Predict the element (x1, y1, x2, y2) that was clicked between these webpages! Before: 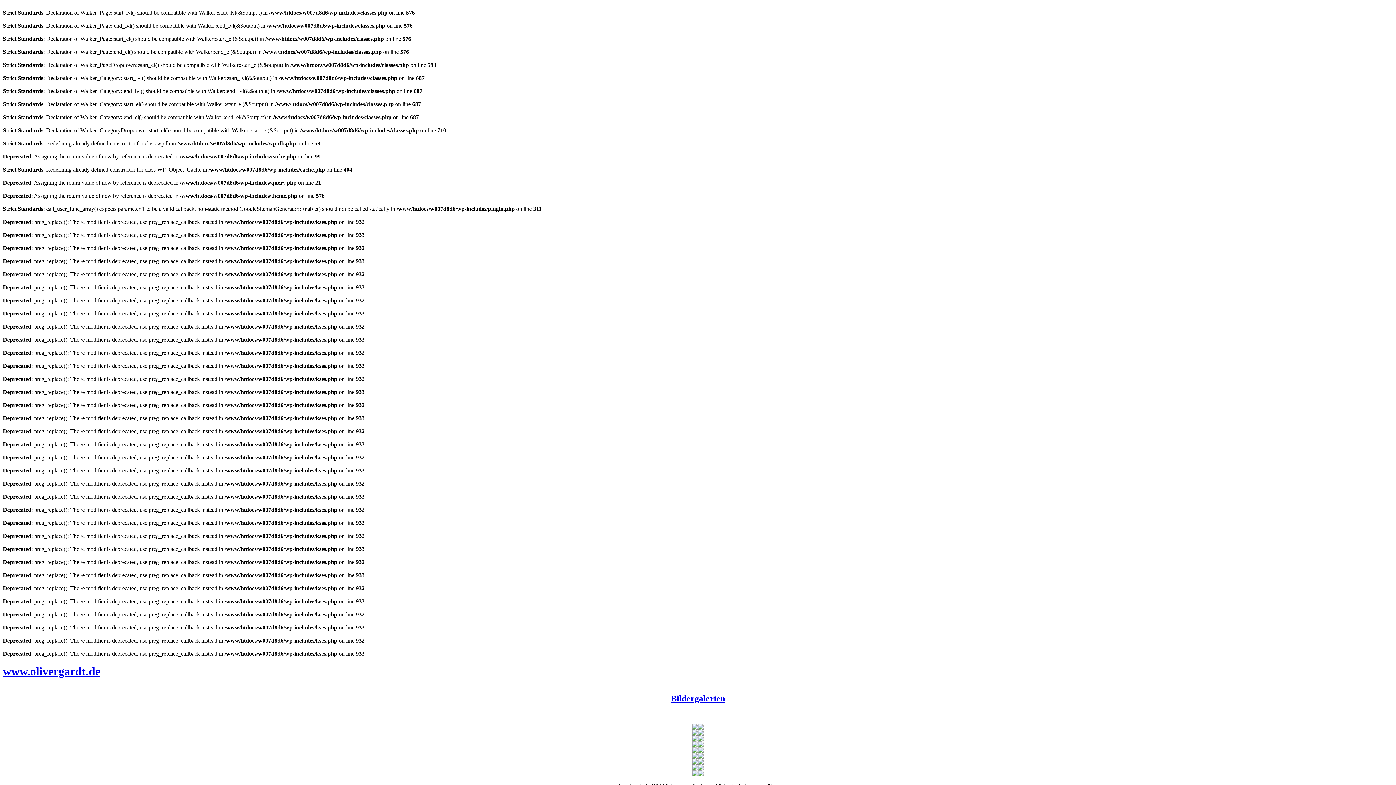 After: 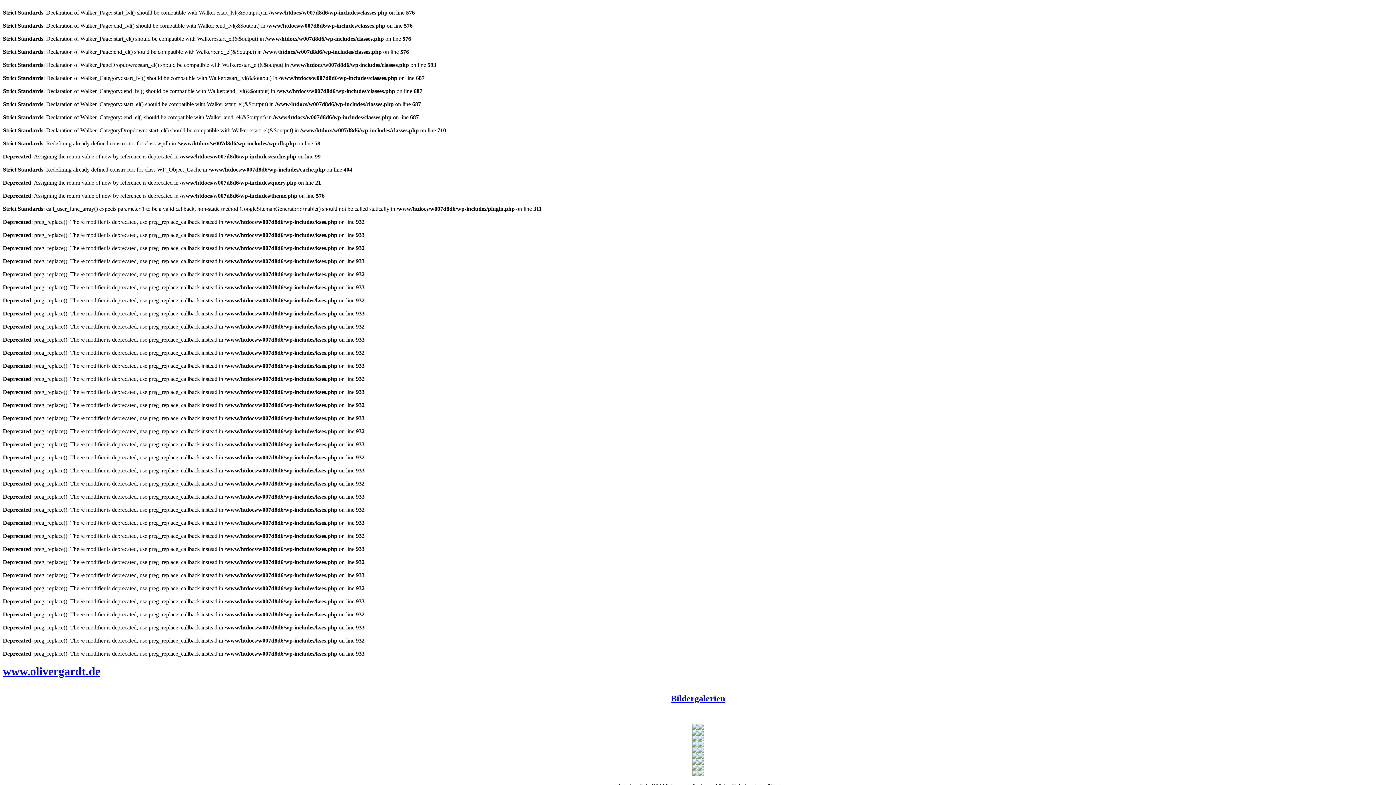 Action: bbox: (698, 759, 704, 766)